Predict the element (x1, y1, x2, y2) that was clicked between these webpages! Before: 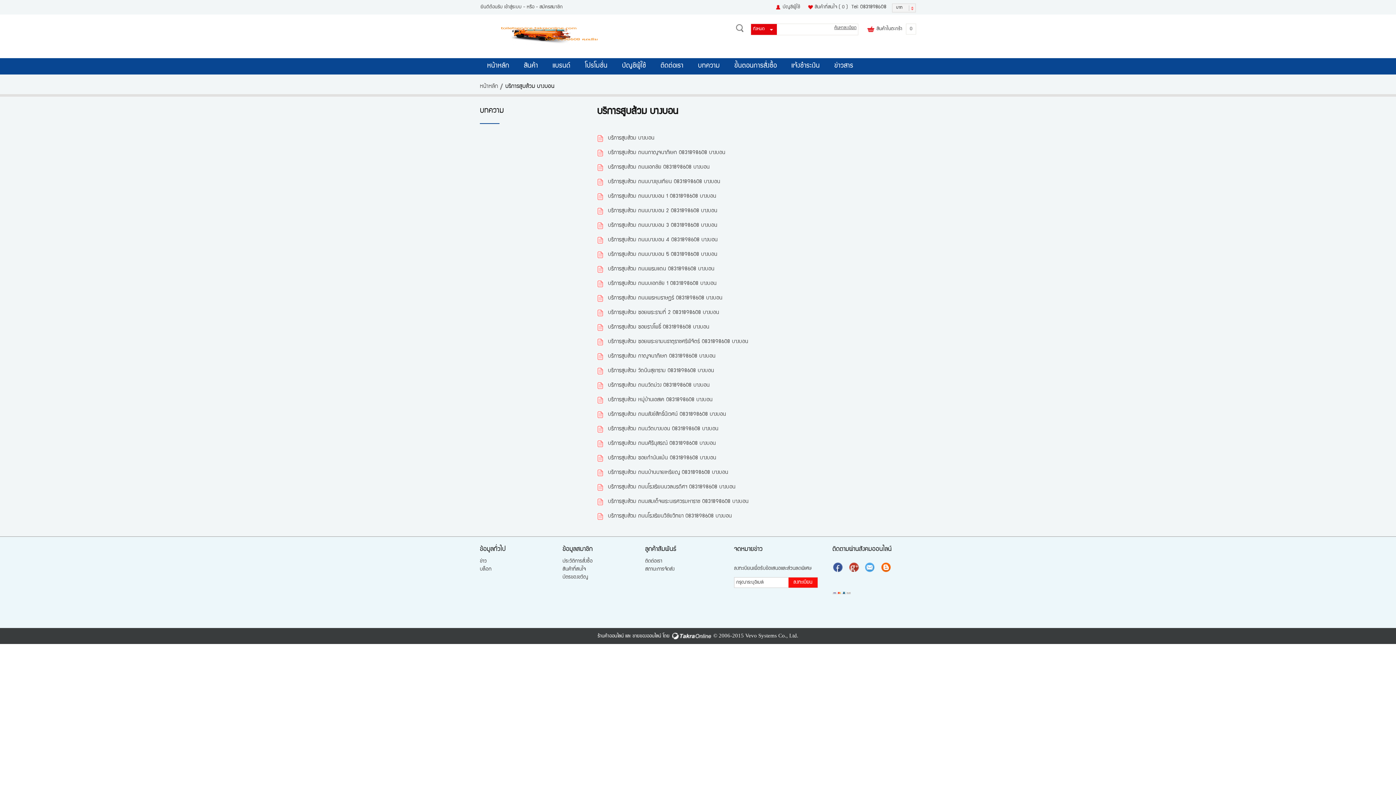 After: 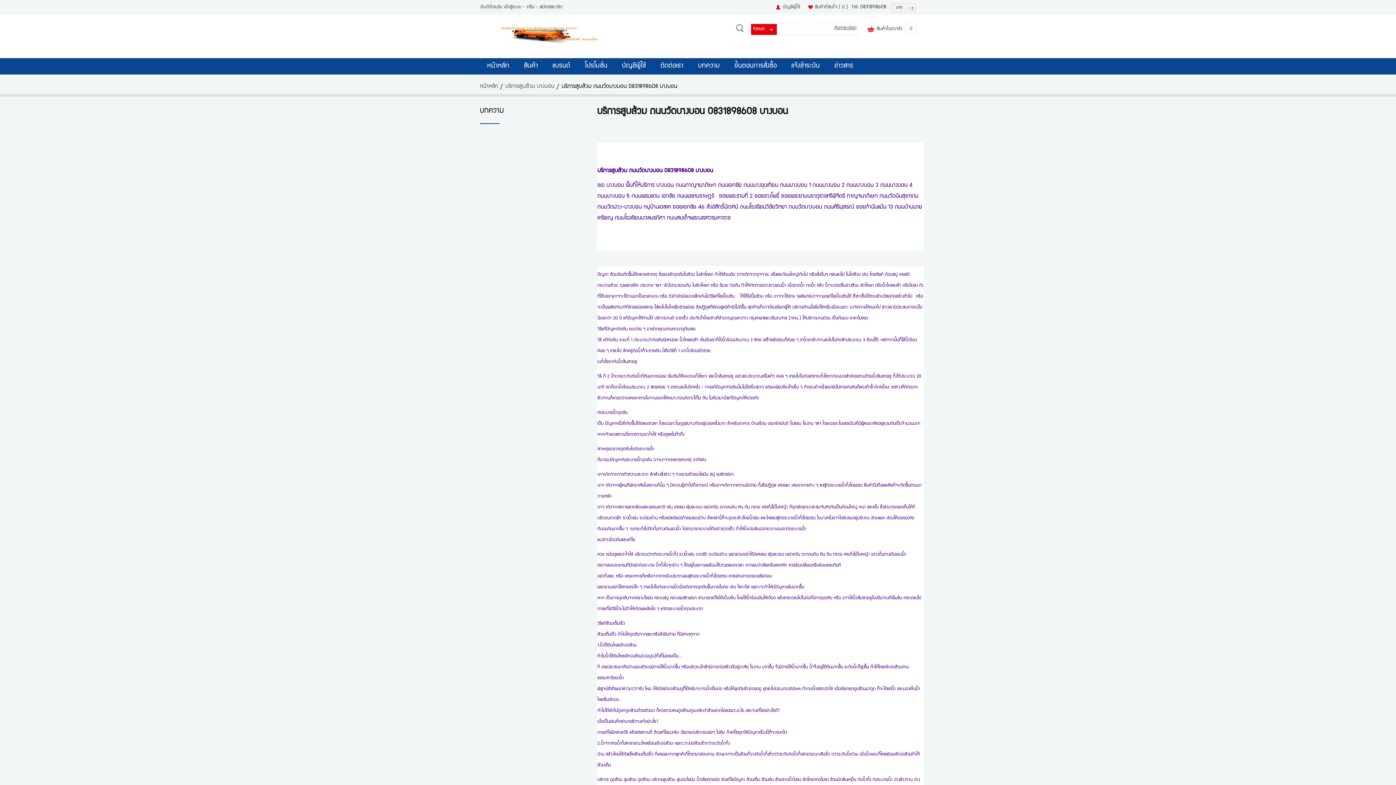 Action: label: บริการสูบส้วม ถนนวัดบางบอน 0831898608 บางบอน bbox: (597, 422, 916, 436)